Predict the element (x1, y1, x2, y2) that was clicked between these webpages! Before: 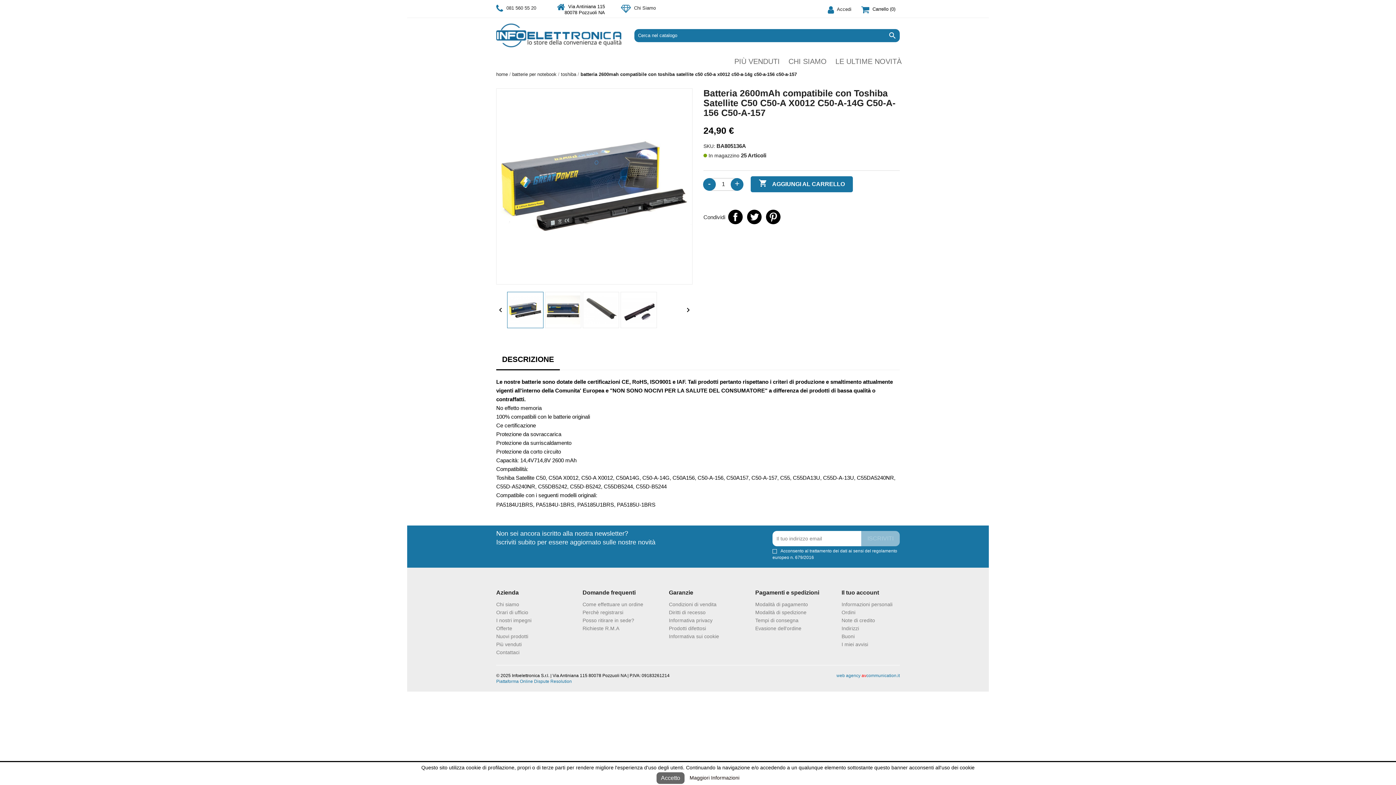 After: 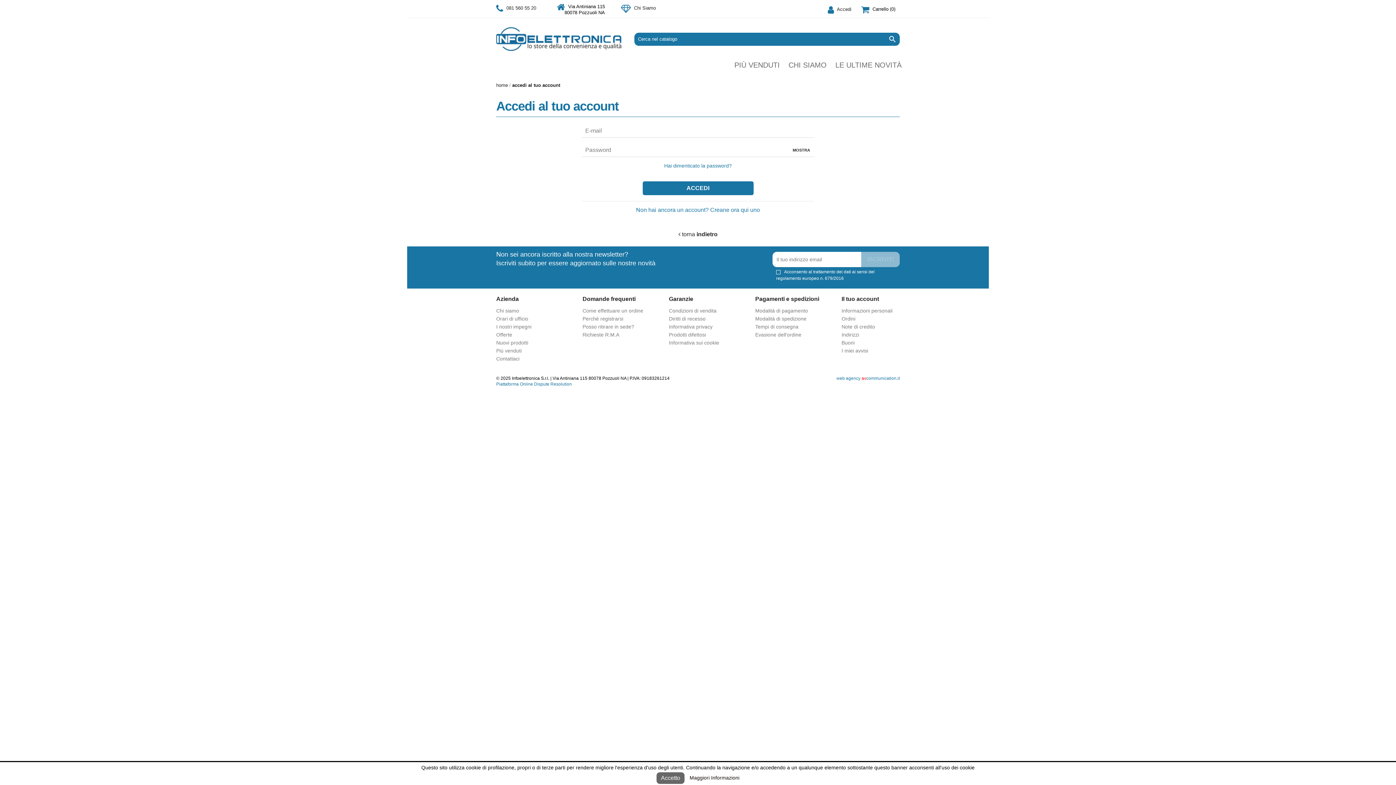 Action: label: Buoni bbox: (841, 633, 854, 639)